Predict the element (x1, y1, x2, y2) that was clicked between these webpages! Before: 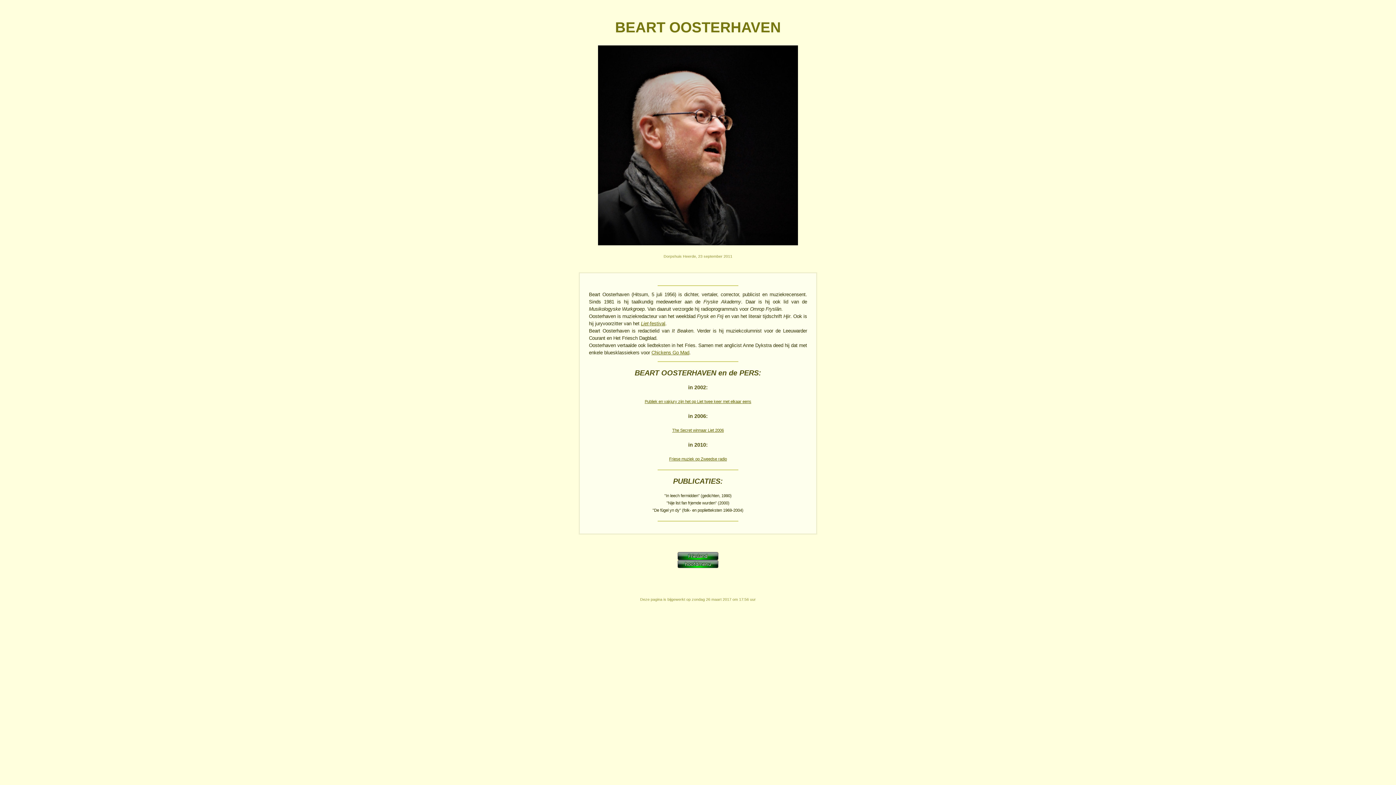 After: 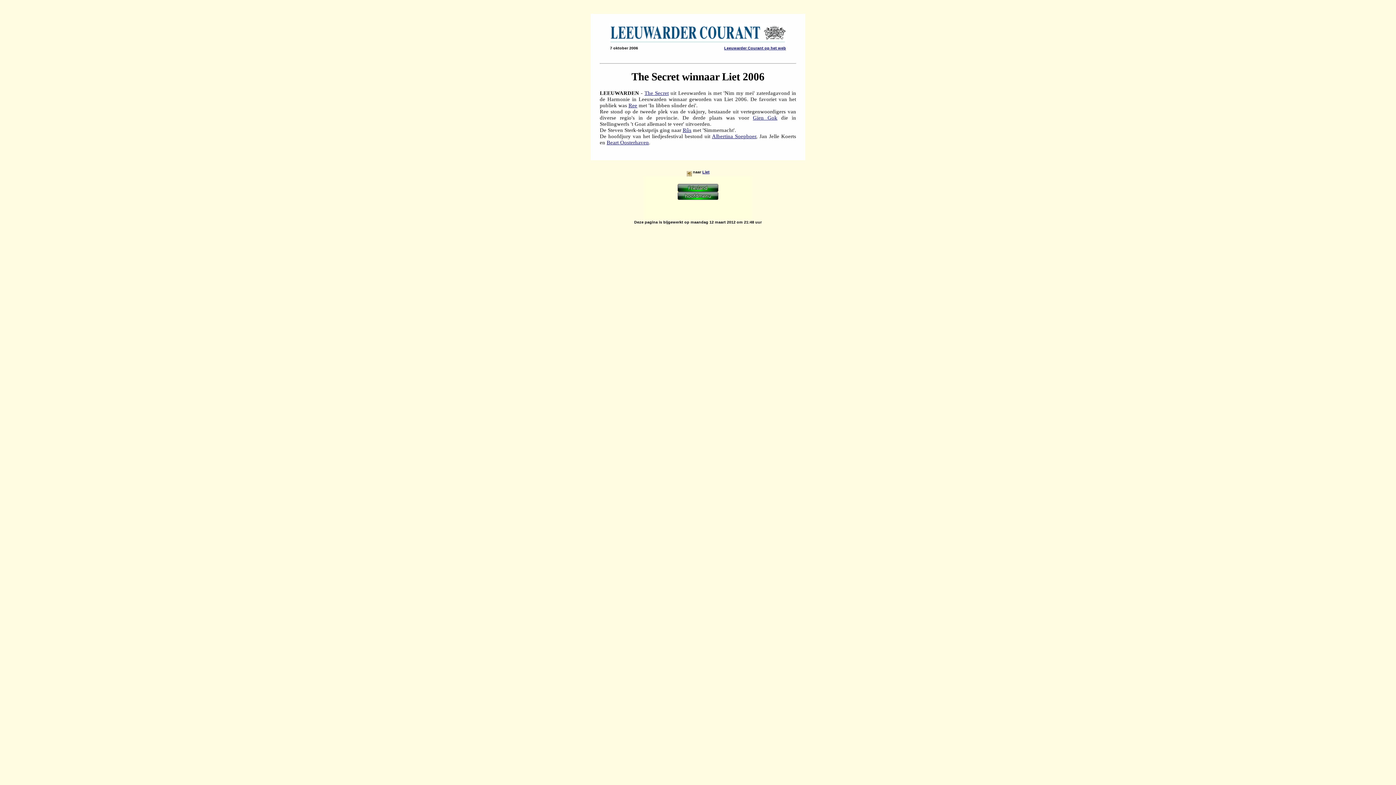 Action: bbox: (672, 428, 724, 432) label: The Secret winnaar Liet 2006